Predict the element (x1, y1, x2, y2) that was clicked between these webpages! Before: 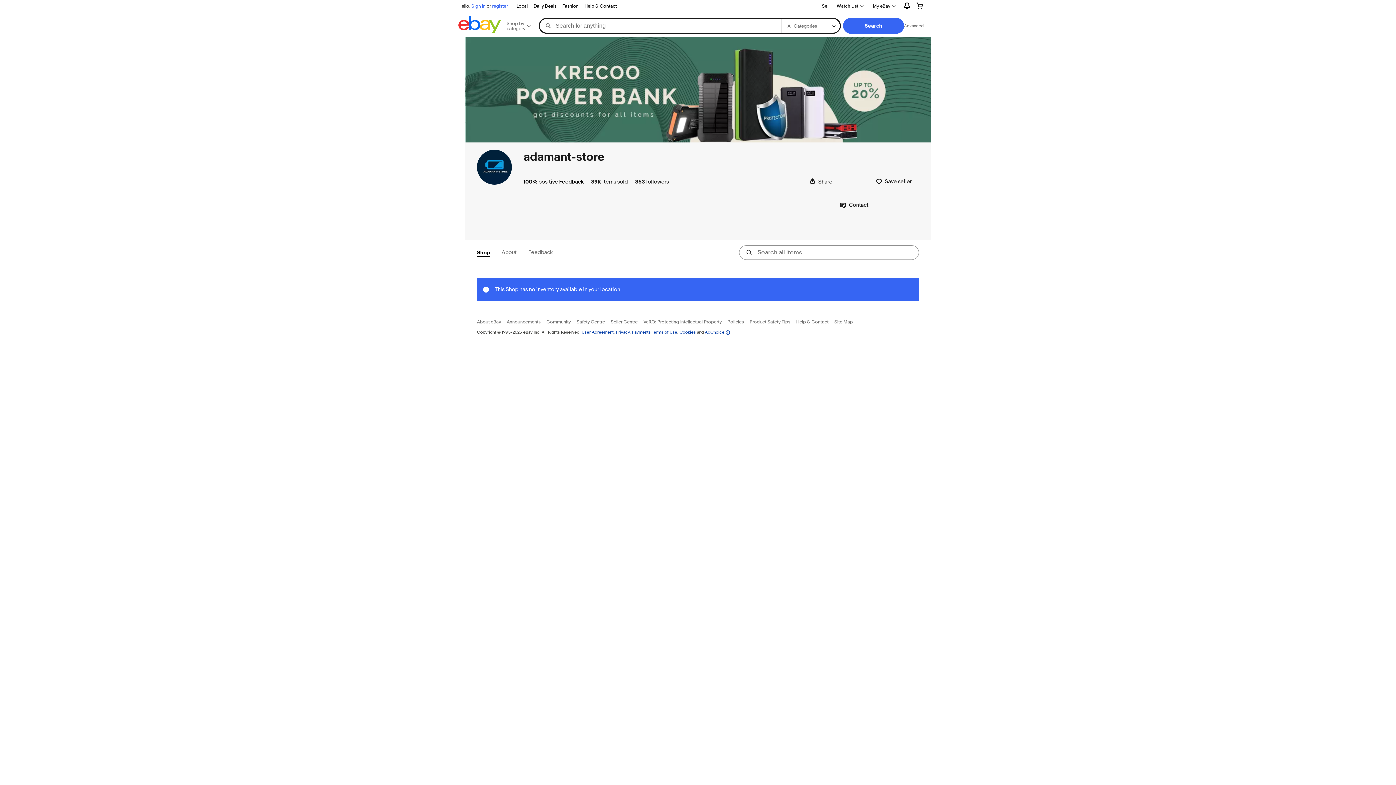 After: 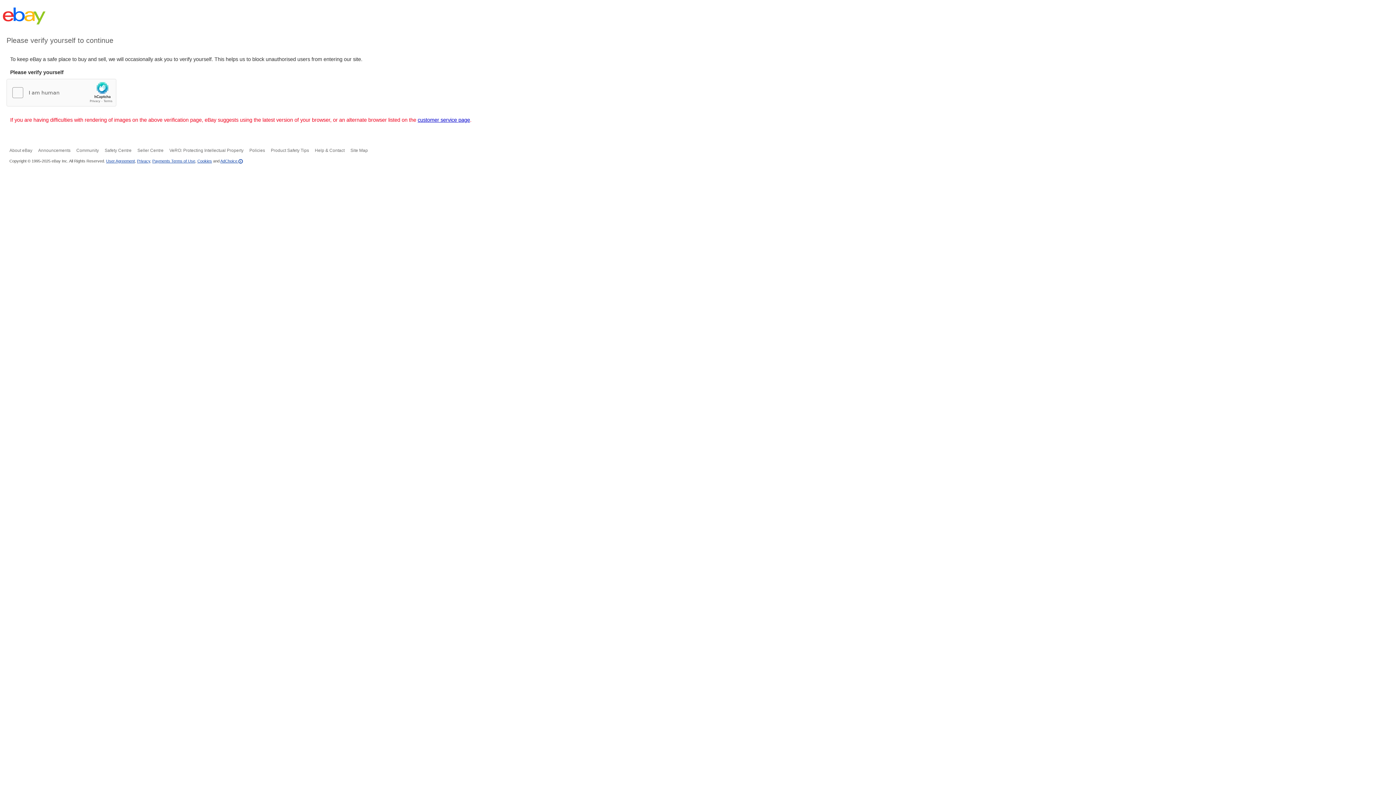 Action: label: Help & Contact bbox: (581, 1, 619, 10)